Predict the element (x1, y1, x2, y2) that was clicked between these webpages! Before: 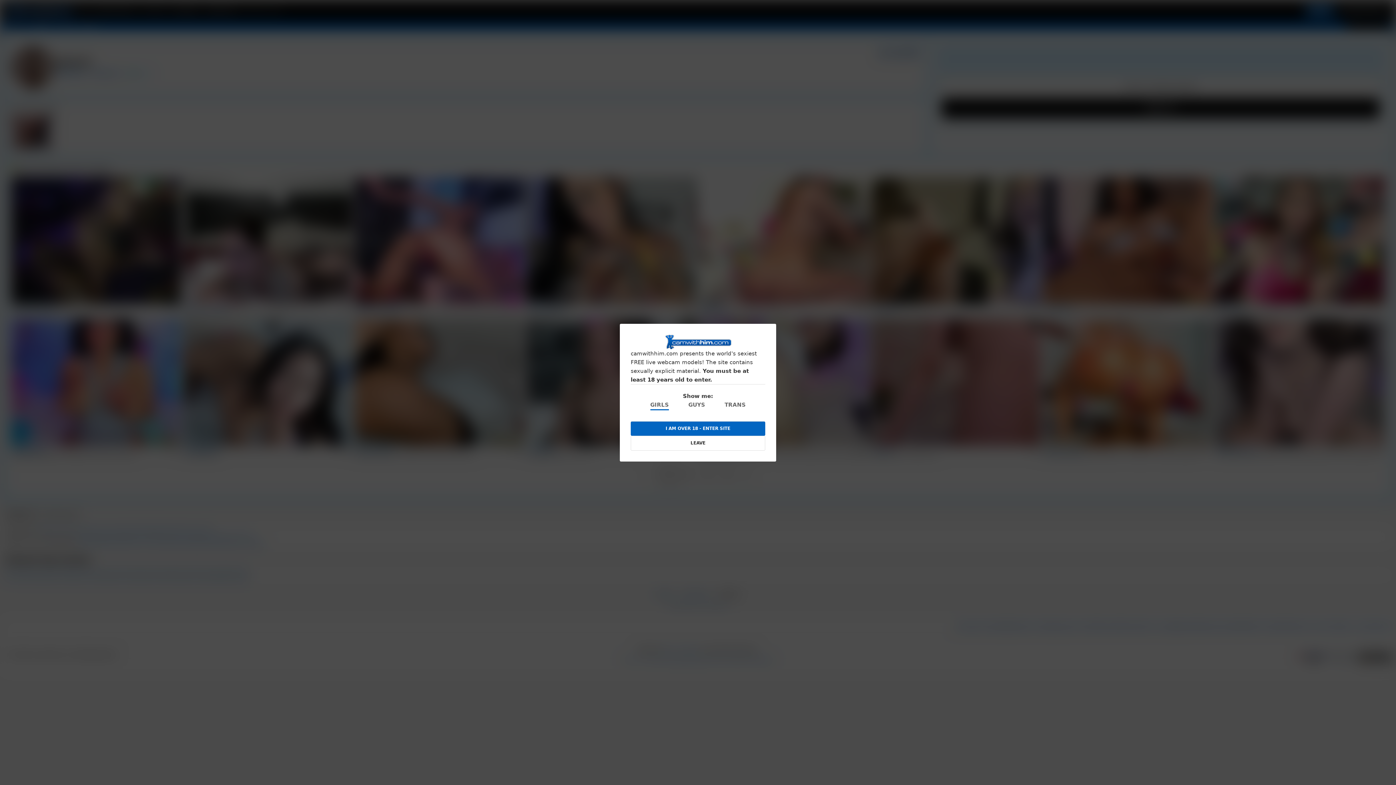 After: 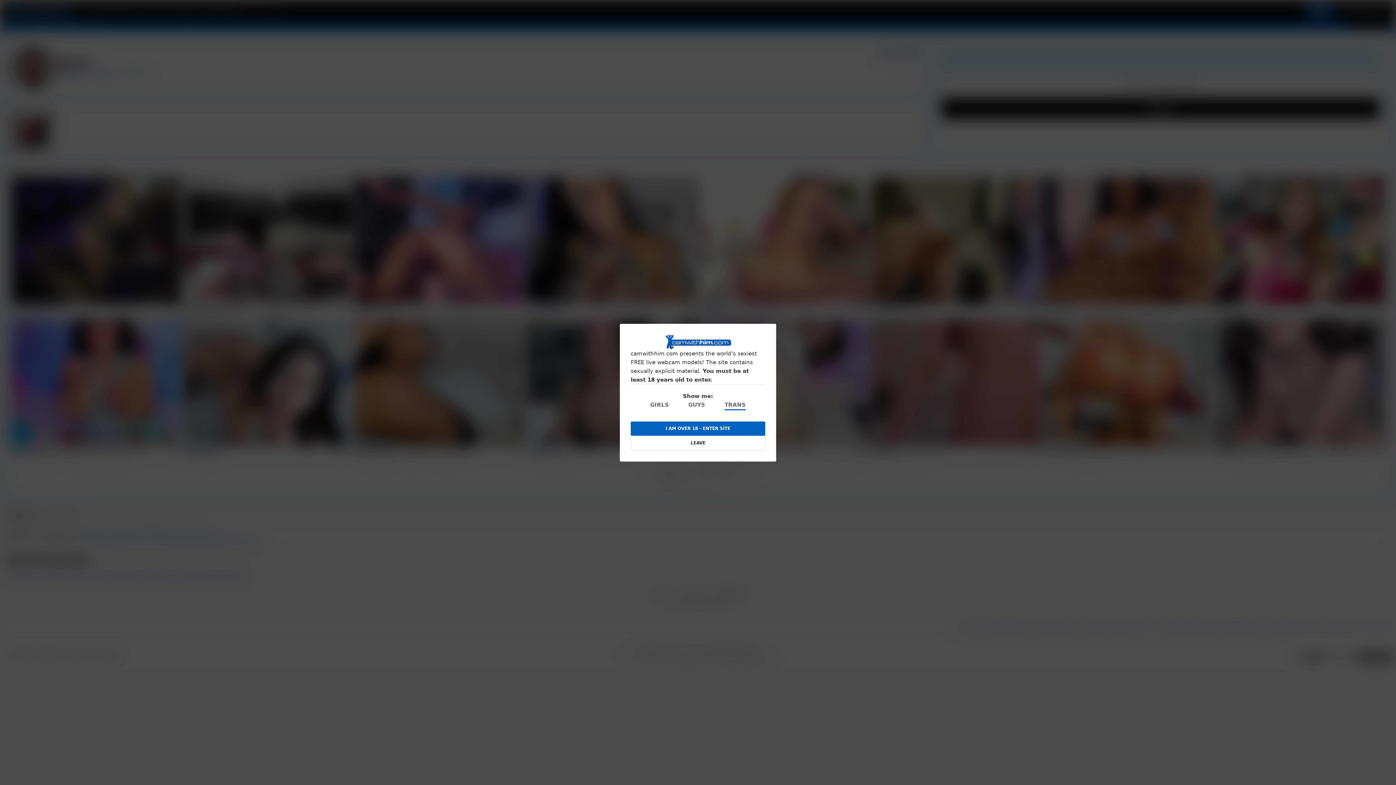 Action: label: TRANS bbox: (724, 400, 745, 410)